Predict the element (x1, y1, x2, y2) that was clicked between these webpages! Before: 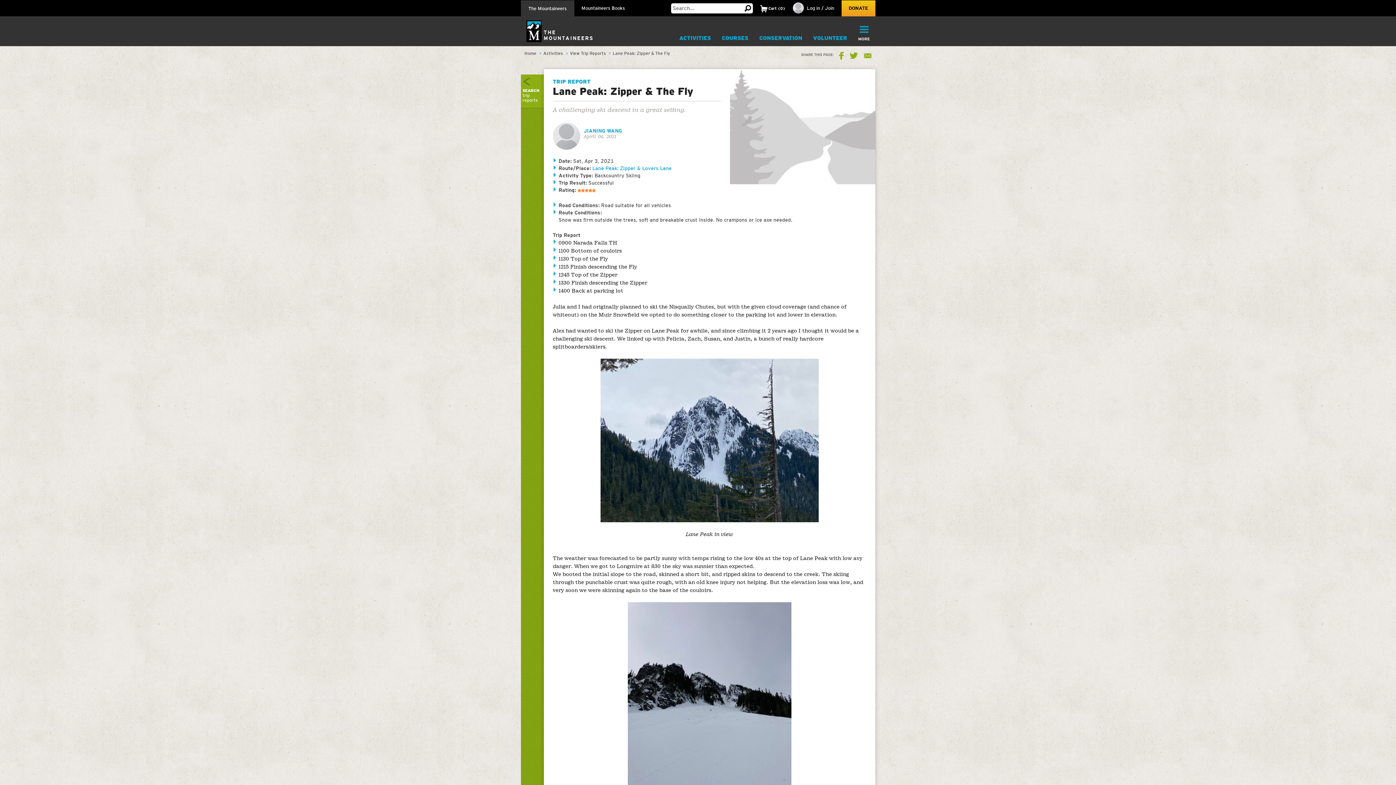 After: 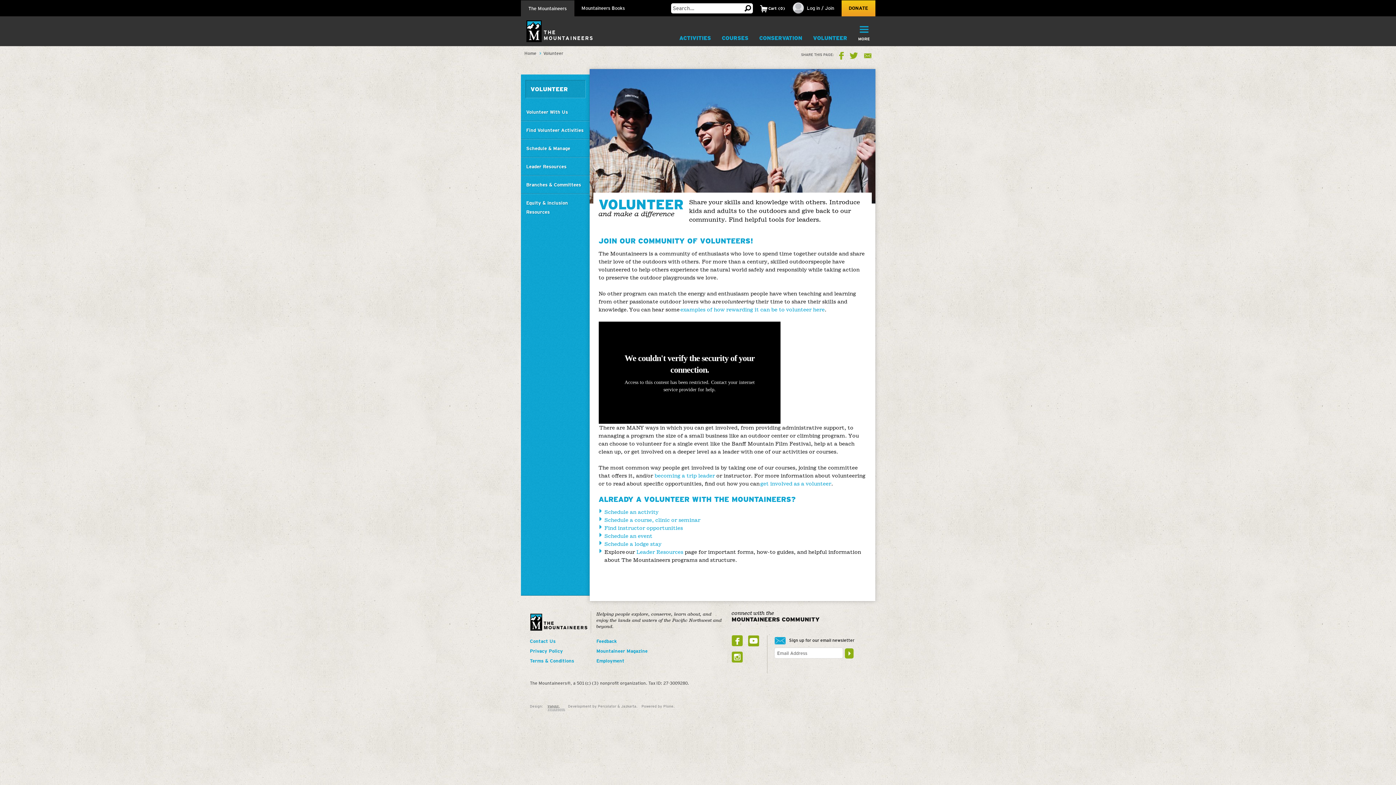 Action: label: VOLUNTEER bbox: (807, 31, 852, 45)